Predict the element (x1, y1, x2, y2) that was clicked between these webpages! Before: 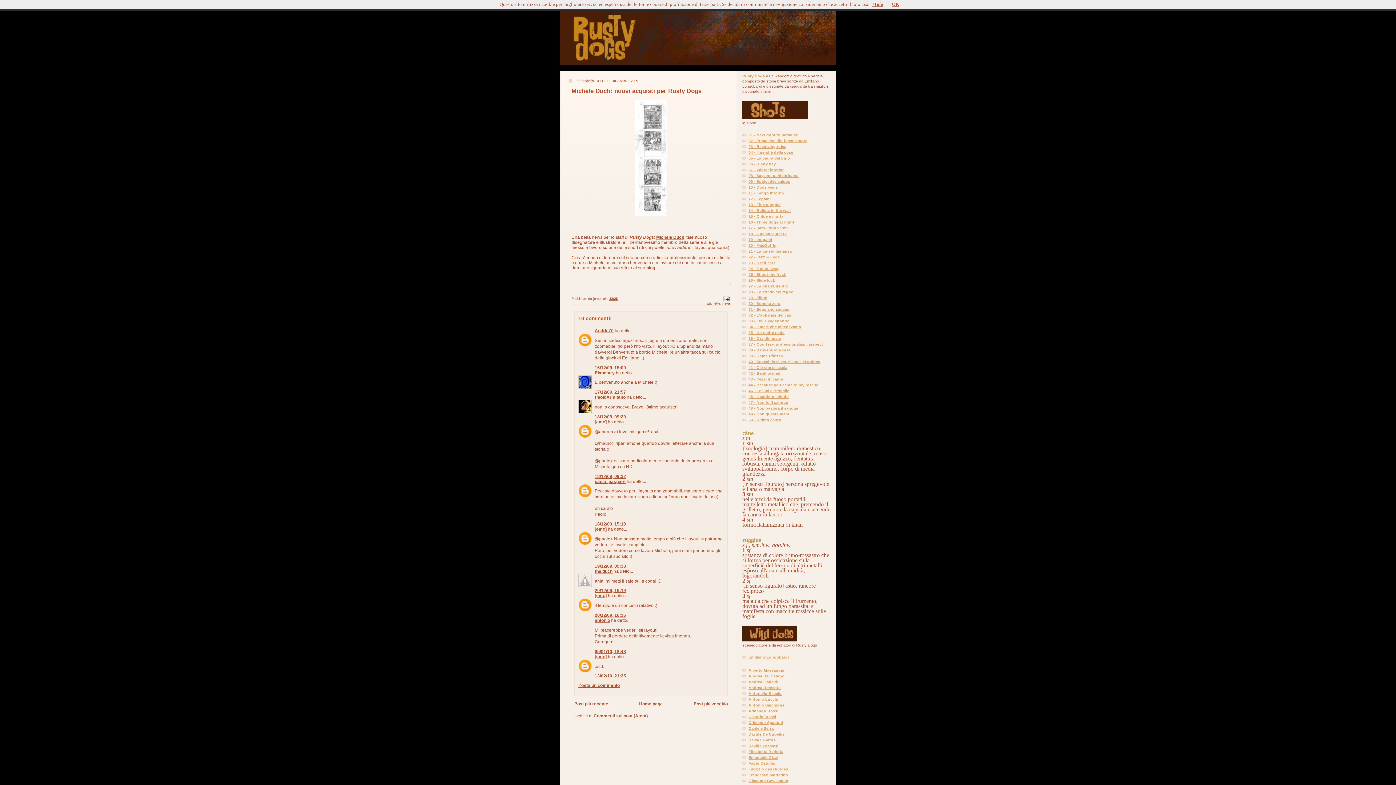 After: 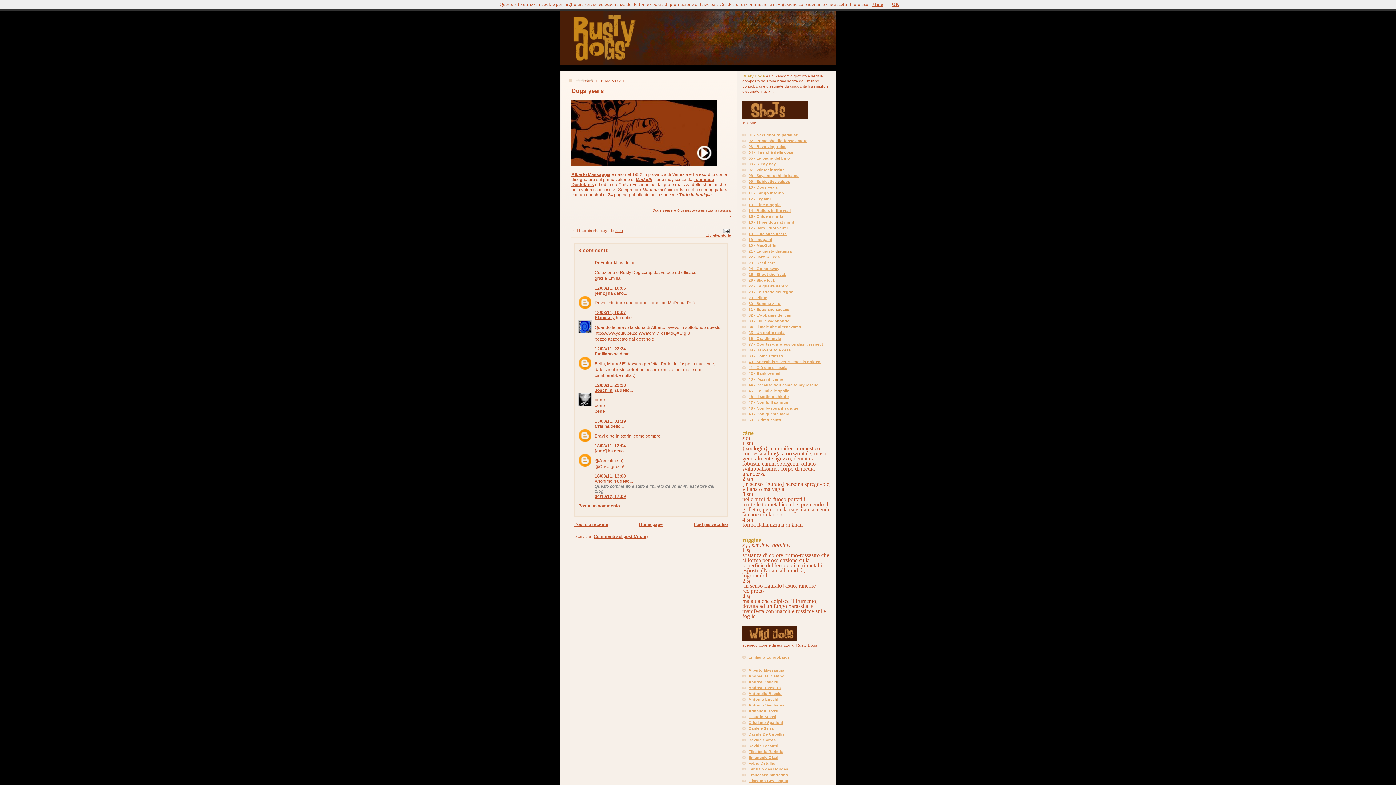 Action: bbox: (748, 185, 778, 189) label: 10 - Dogs years